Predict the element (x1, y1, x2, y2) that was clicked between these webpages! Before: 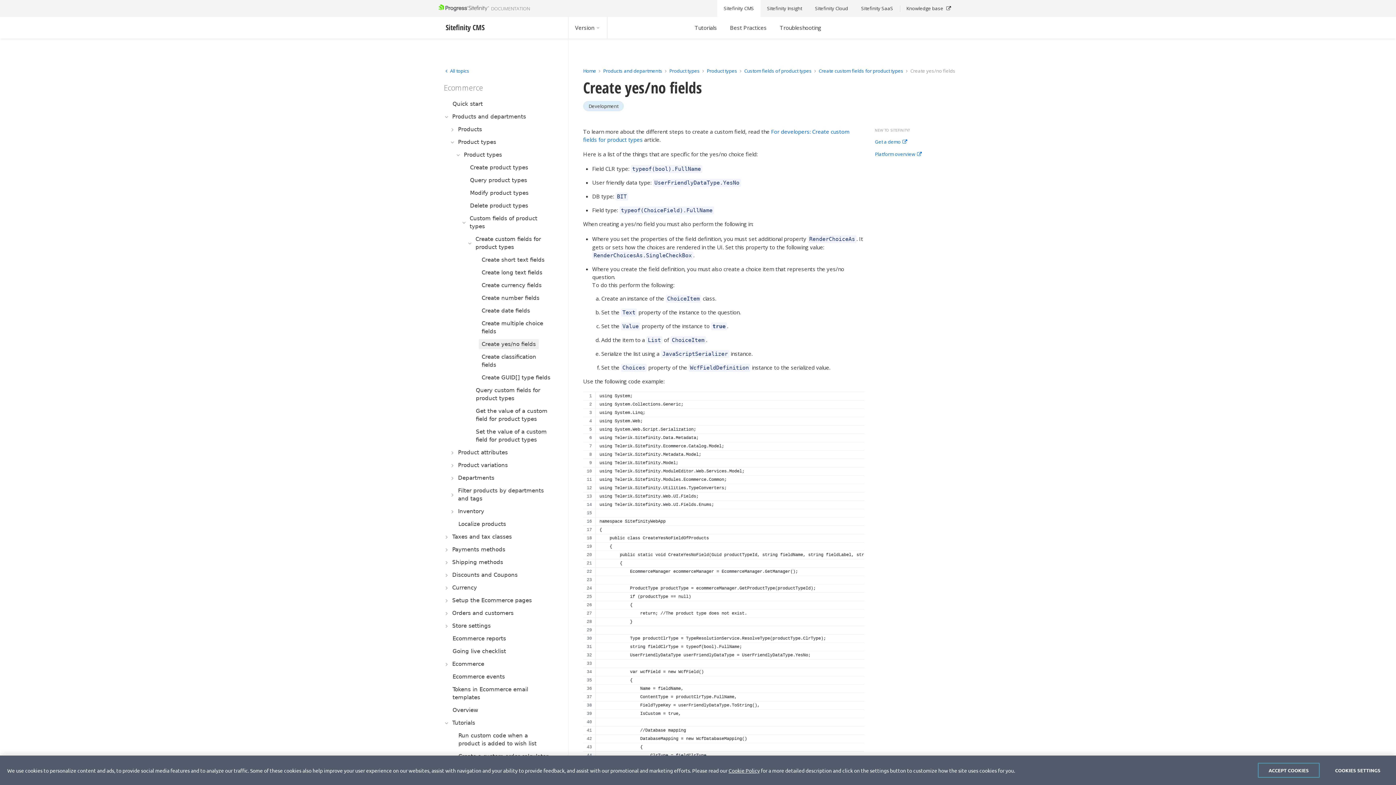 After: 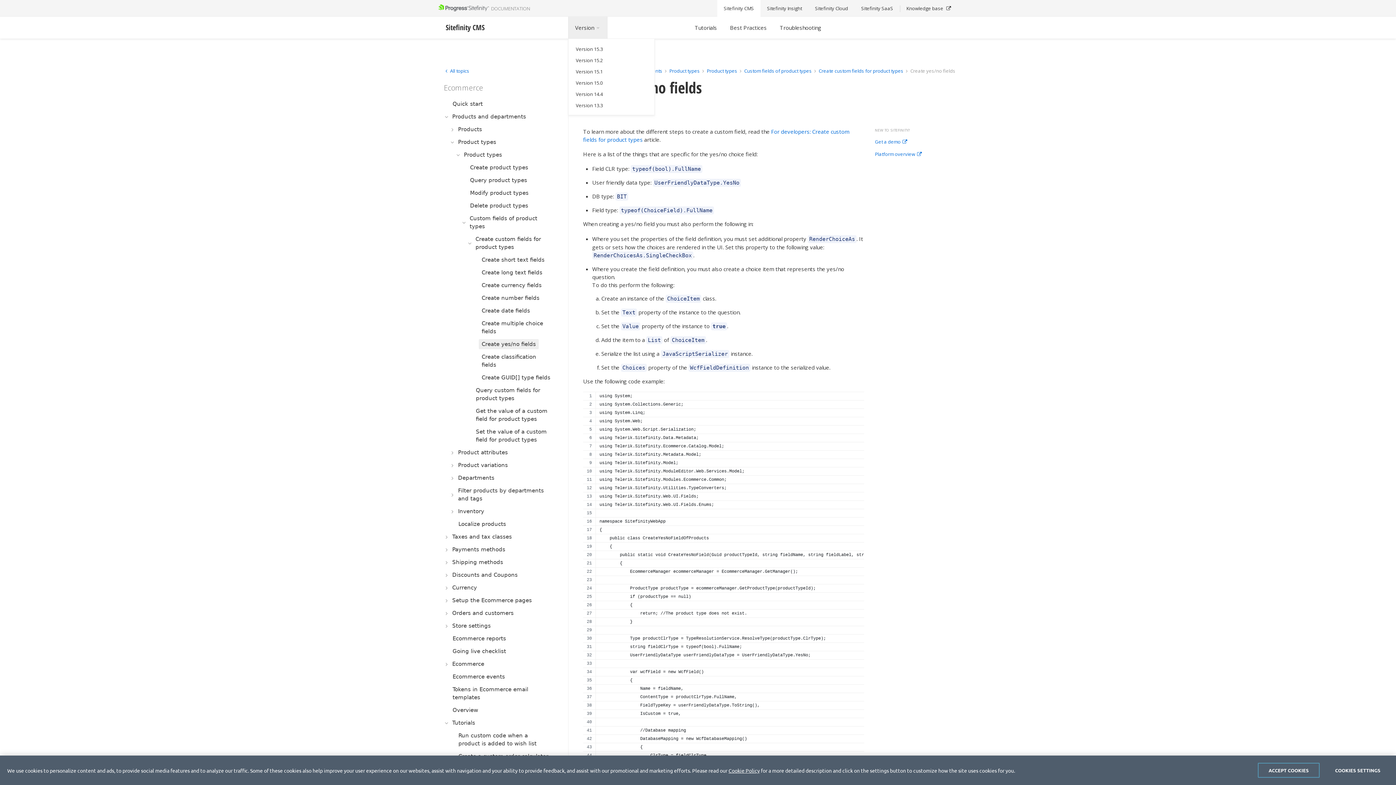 Action: label: Version  bbox: (568, 16, 607, 38)